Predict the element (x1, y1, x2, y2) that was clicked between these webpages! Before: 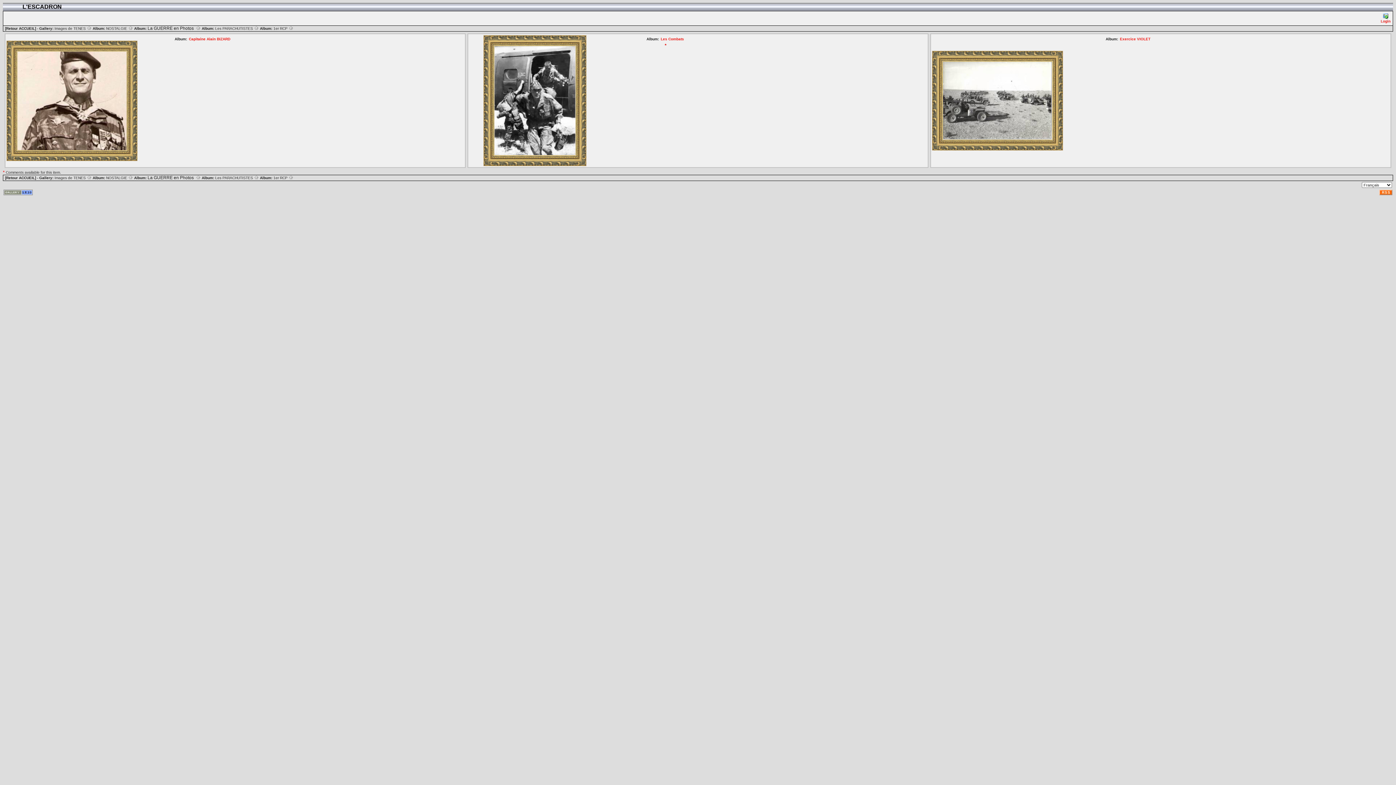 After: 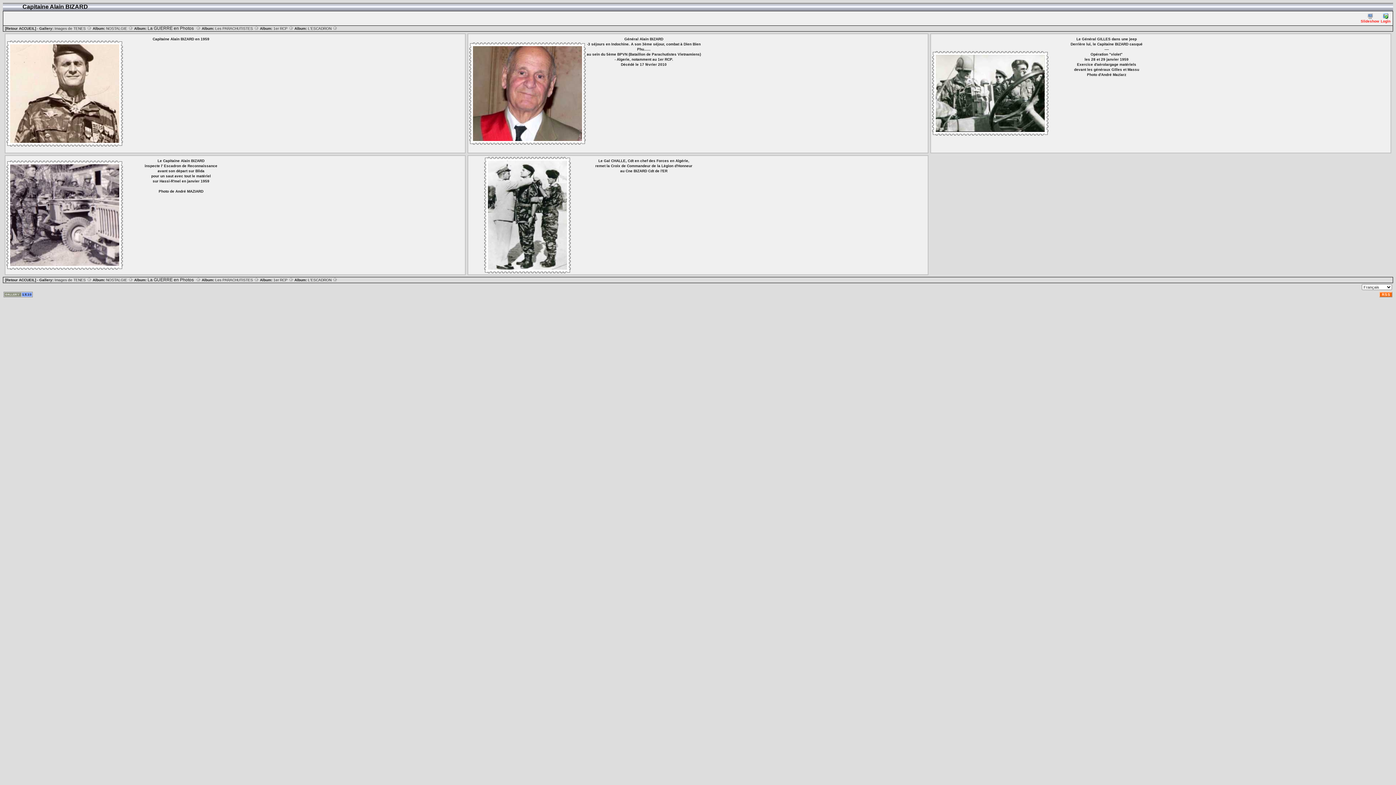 Action: bbox: (17, 146, 126, 150)